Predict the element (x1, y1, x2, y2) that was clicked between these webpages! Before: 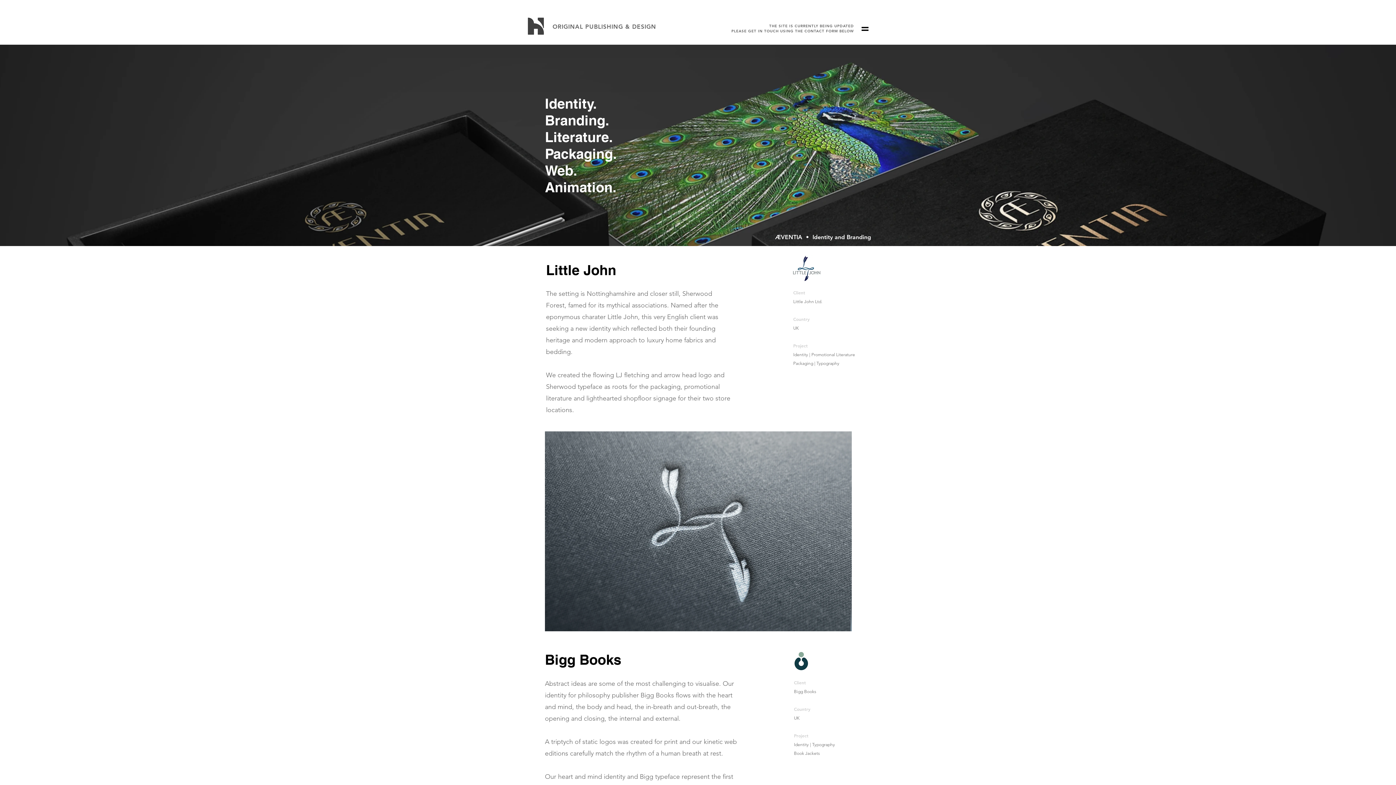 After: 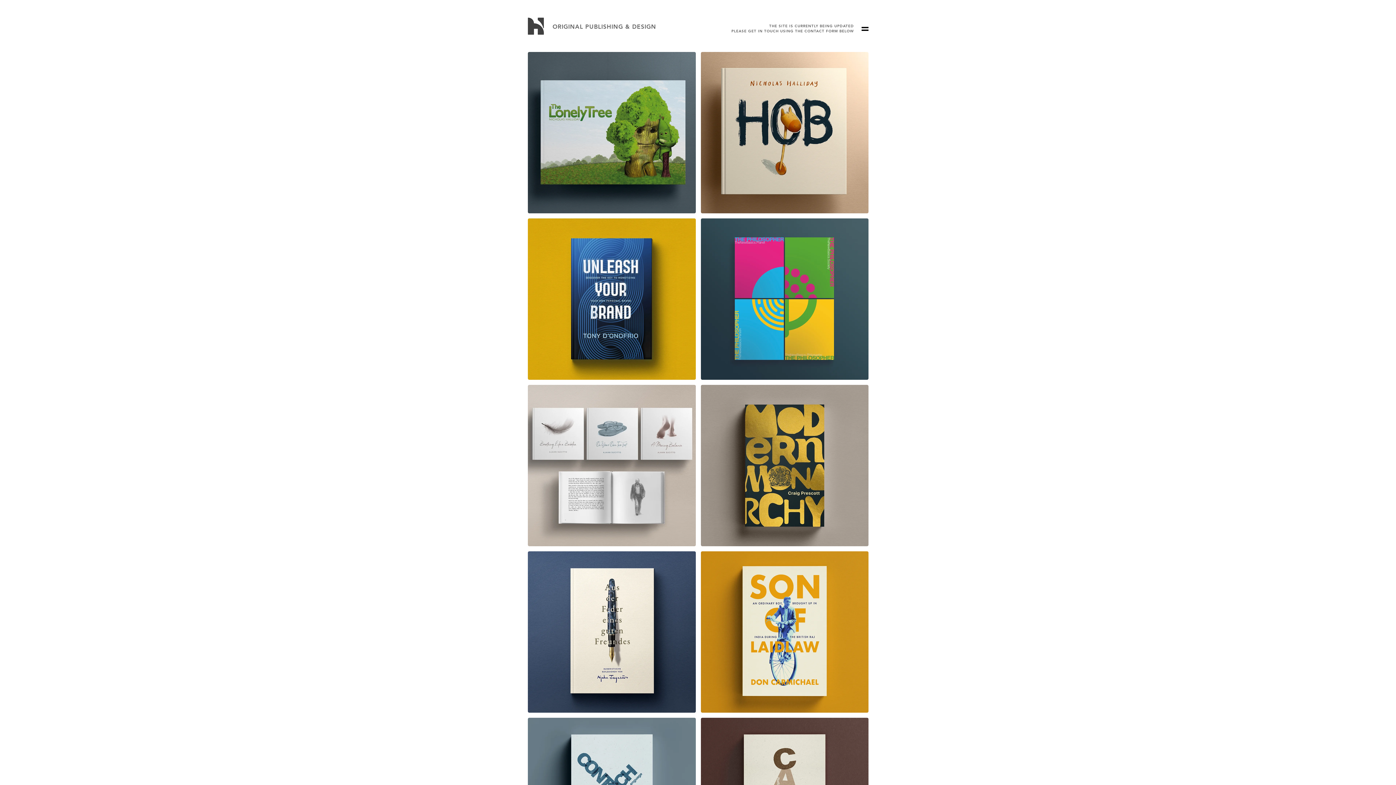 Action: bbox: (731, 23, 854, 33) label: THE SITE IS CURRENTLY BEING UPDATED
PLEASE GET IN TOUCH USING THE CONTACT FORM BELOW